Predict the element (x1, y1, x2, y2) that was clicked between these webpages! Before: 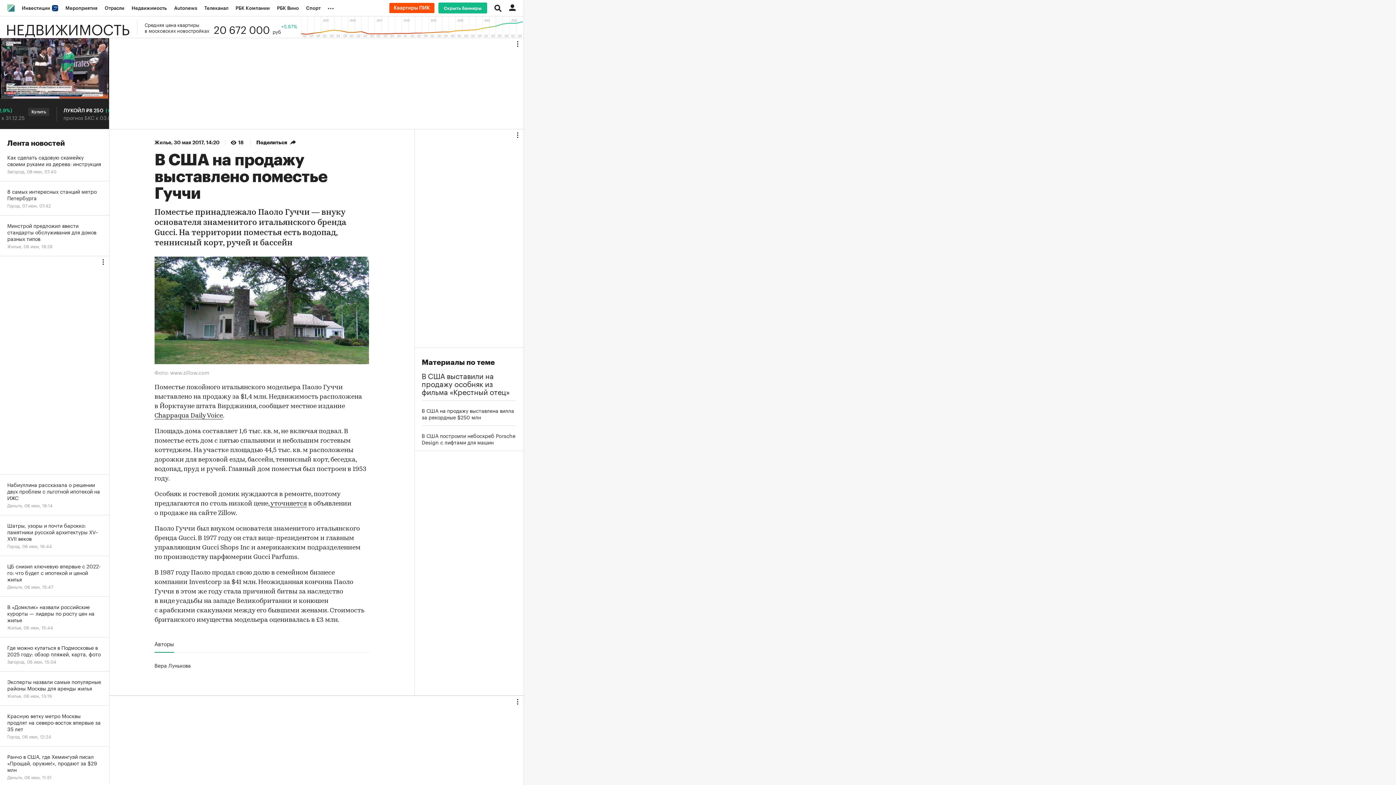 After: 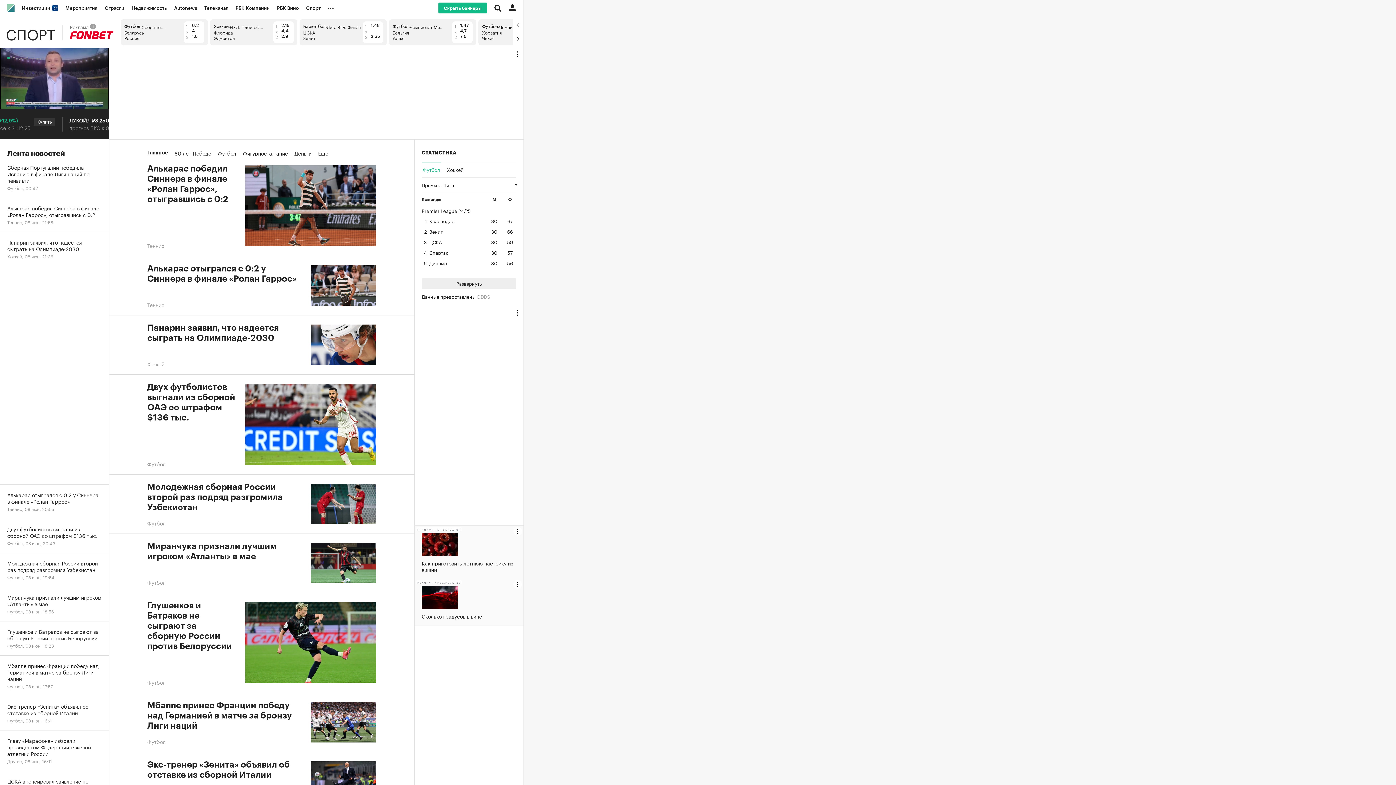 Action: bbox: (302, 0, 324, 16) label: Спорт